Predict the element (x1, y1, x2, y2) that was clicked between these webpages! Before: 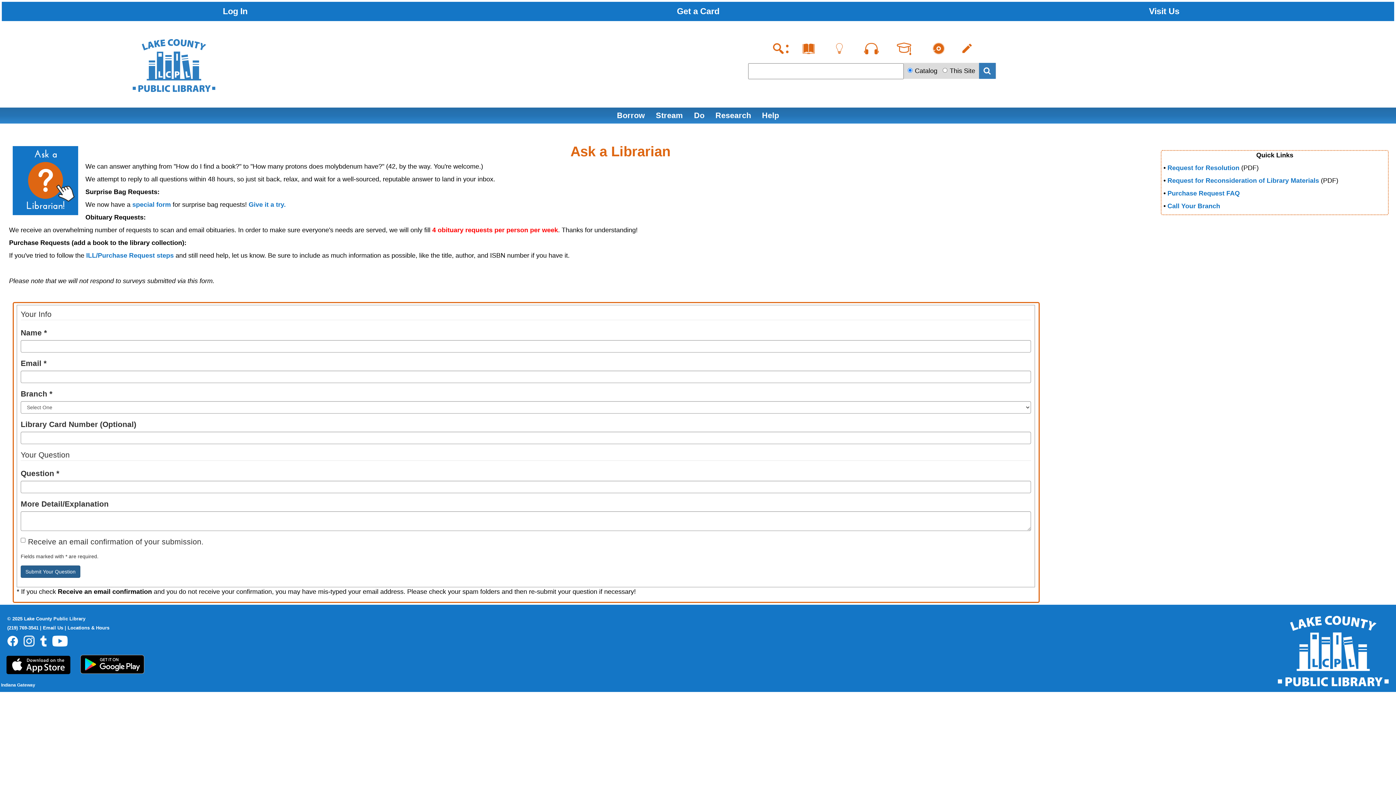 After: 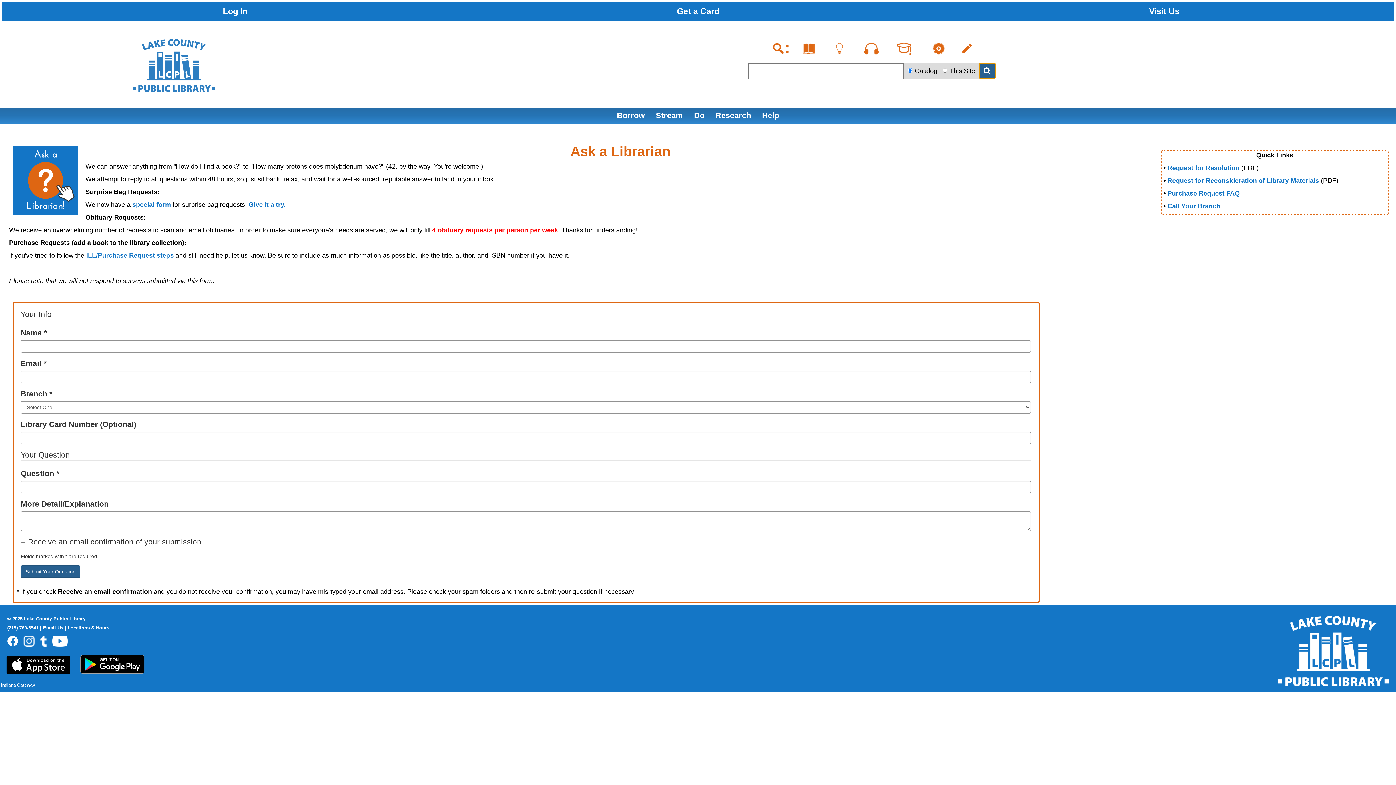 Action: bbox: (979, 63, 995, 79)